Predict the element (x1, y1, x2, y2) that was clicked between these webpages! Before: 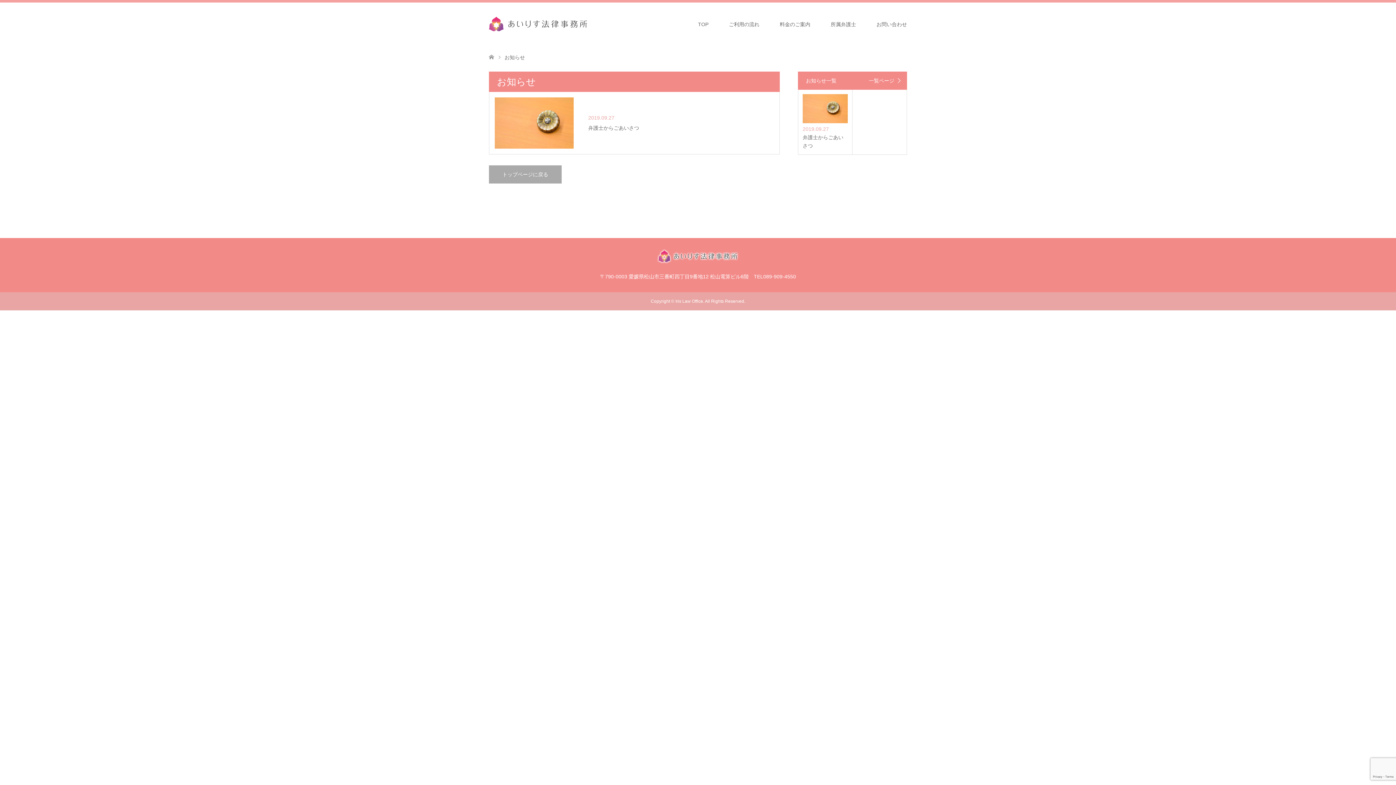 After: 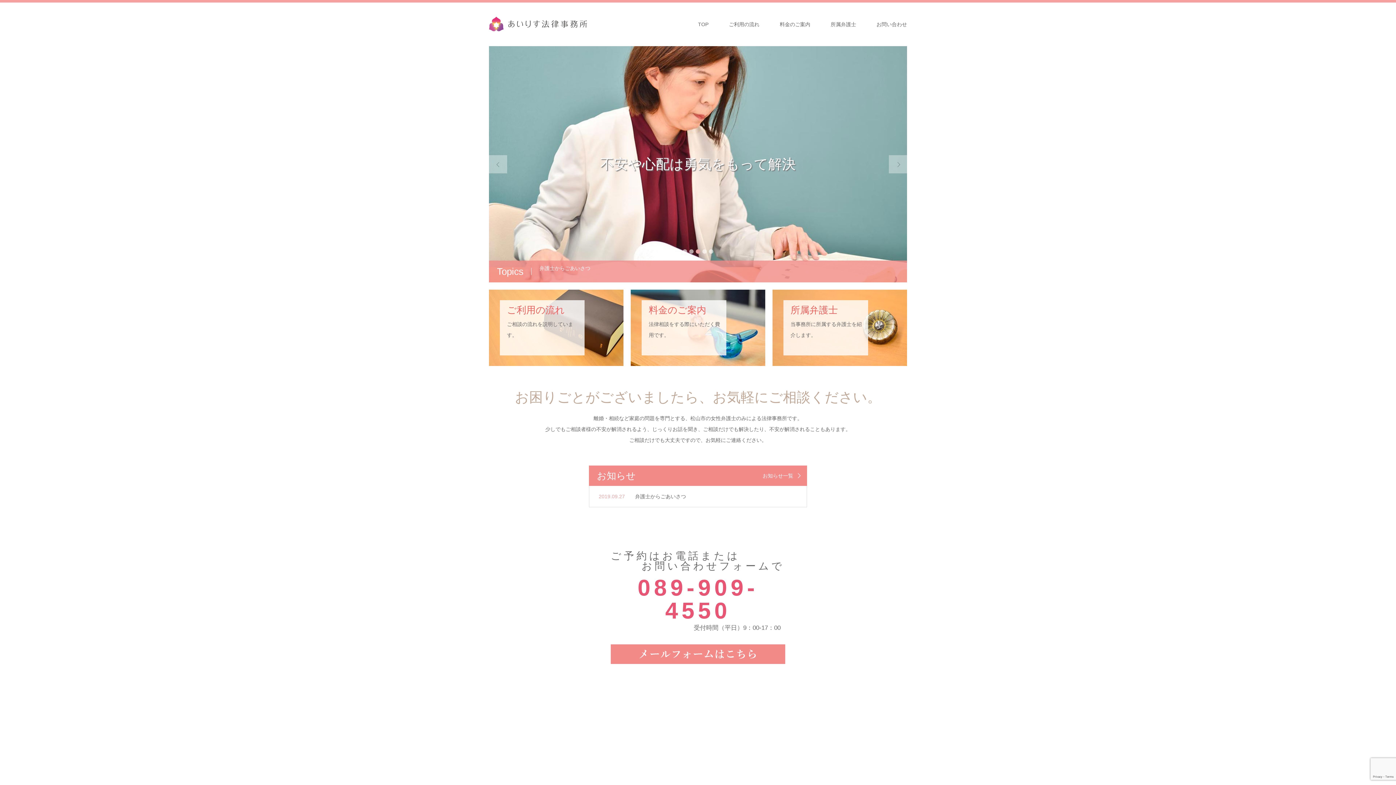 Action: bbox: (489, 54, 494, 60)